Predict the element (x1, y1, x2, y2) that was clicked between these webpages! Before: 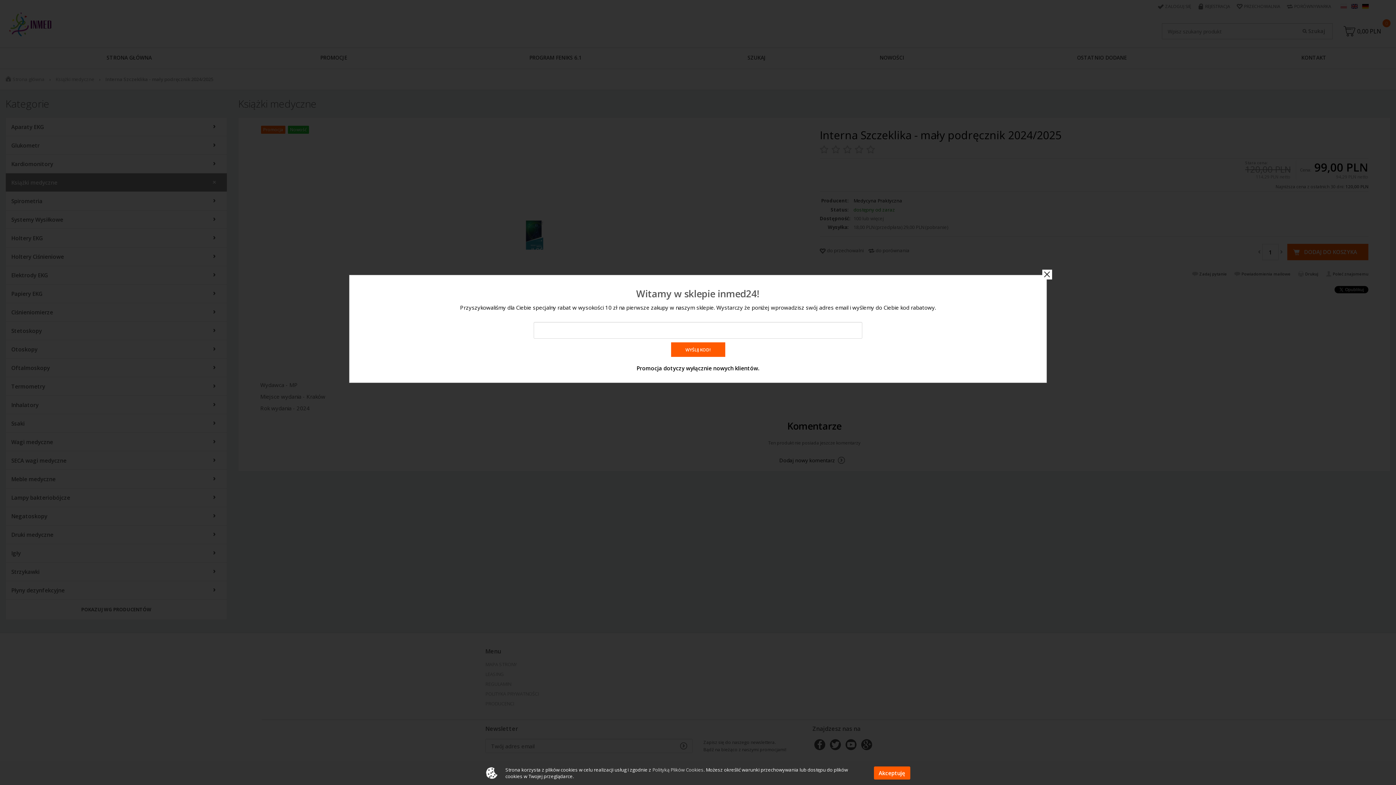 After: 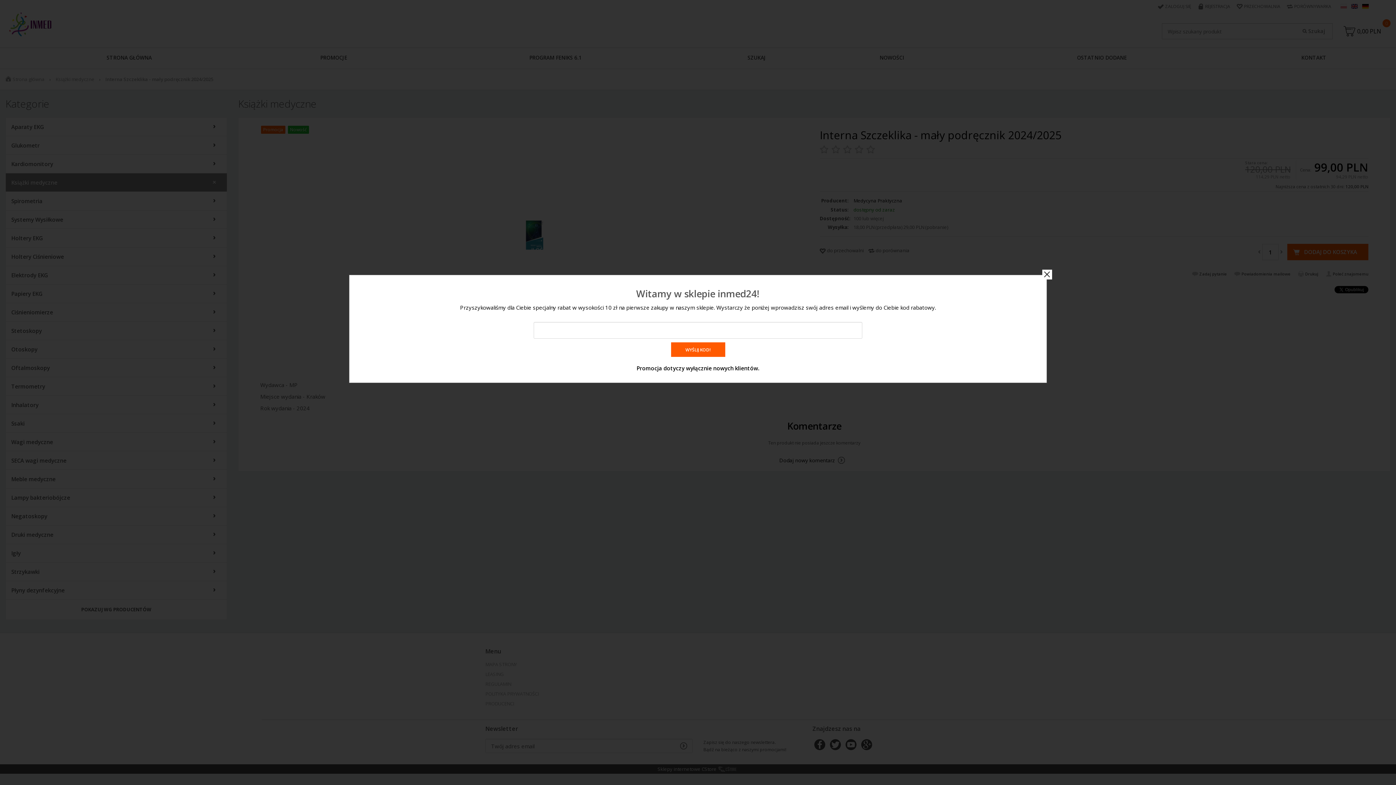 Action: label: Akceptuję bbox: (874, 766, 910, 780)